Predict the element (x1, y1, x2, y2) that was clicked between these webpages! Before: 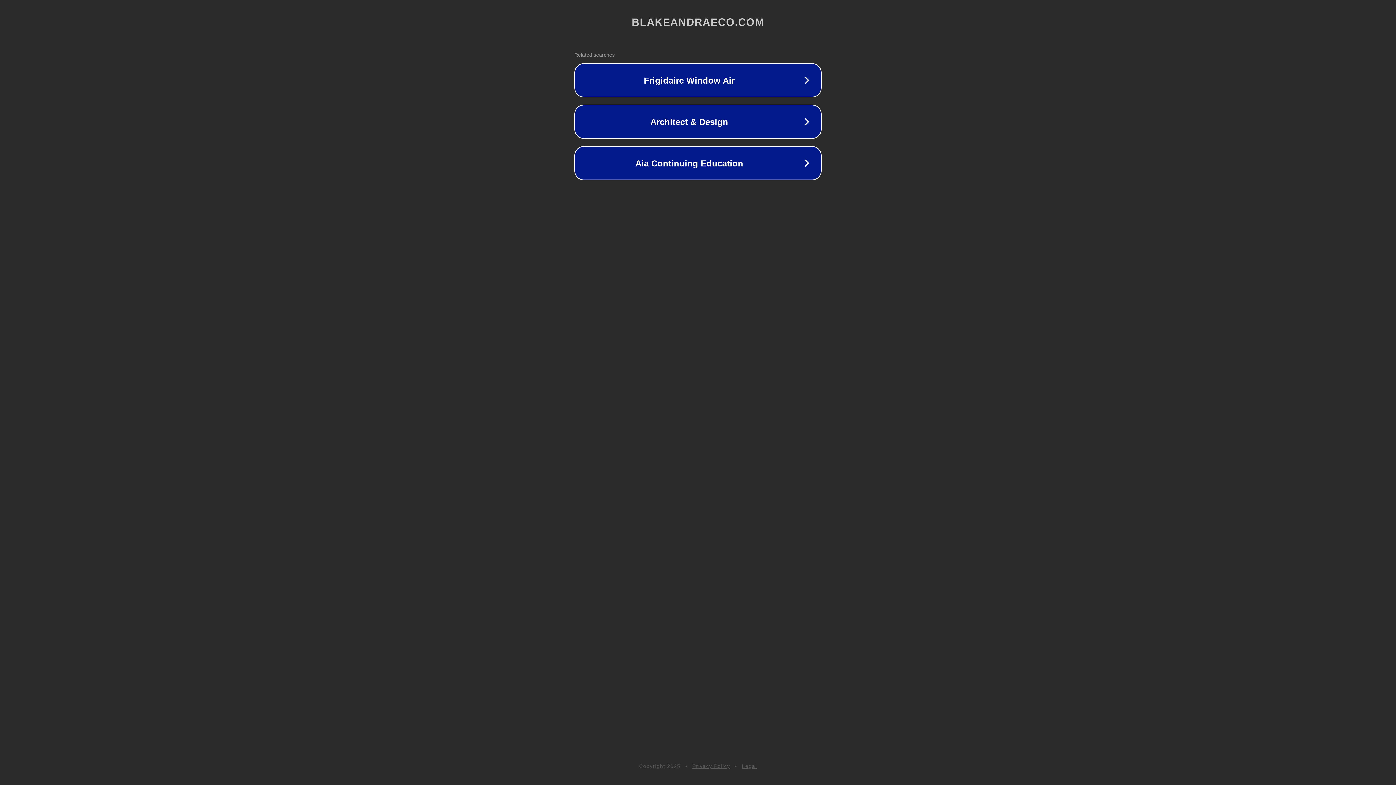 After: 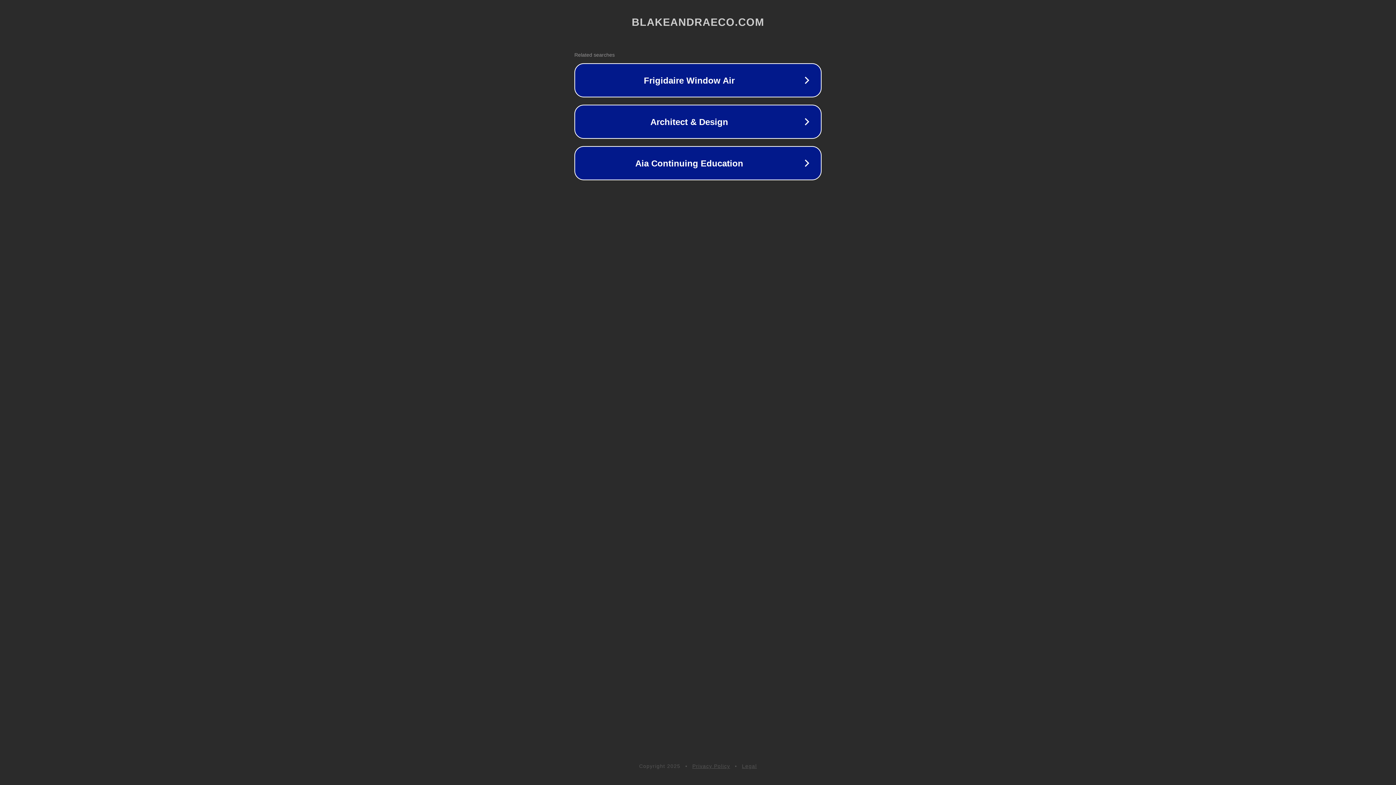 Action: bbox: (742, 763, 757, 769) label: Legal